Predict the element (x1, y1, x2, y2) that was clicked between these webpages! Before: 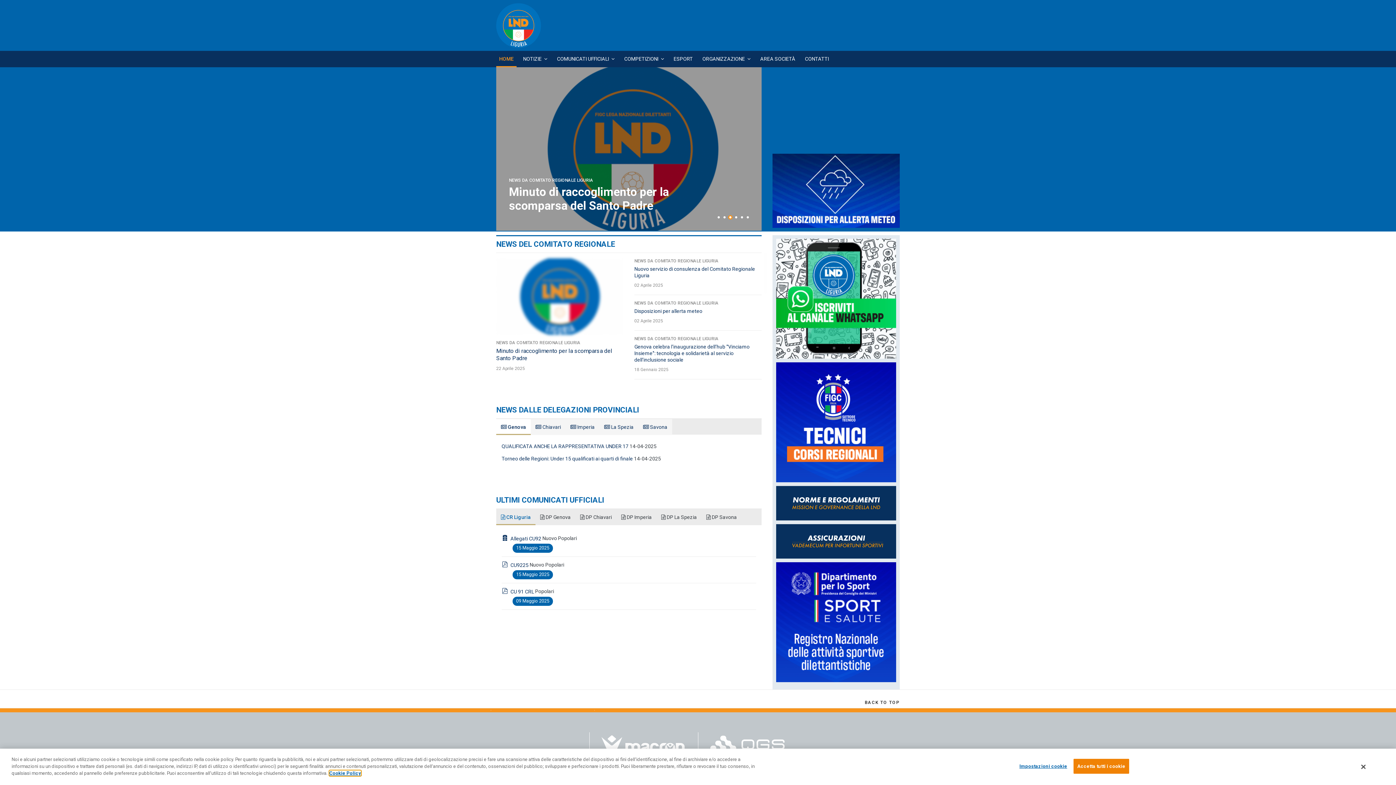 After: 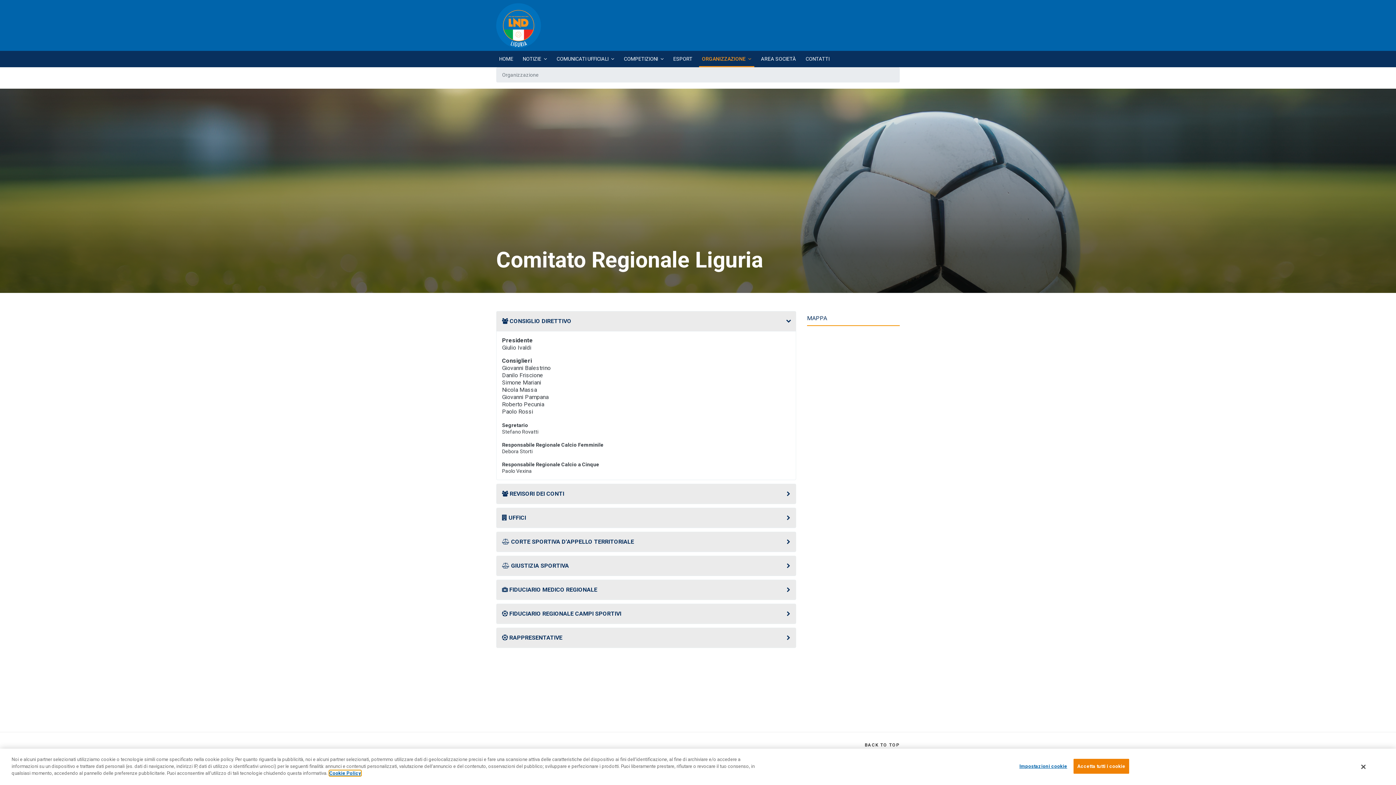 Action: label: ORGANIZZAZIONE bbox: (699, 50, 753, 67)